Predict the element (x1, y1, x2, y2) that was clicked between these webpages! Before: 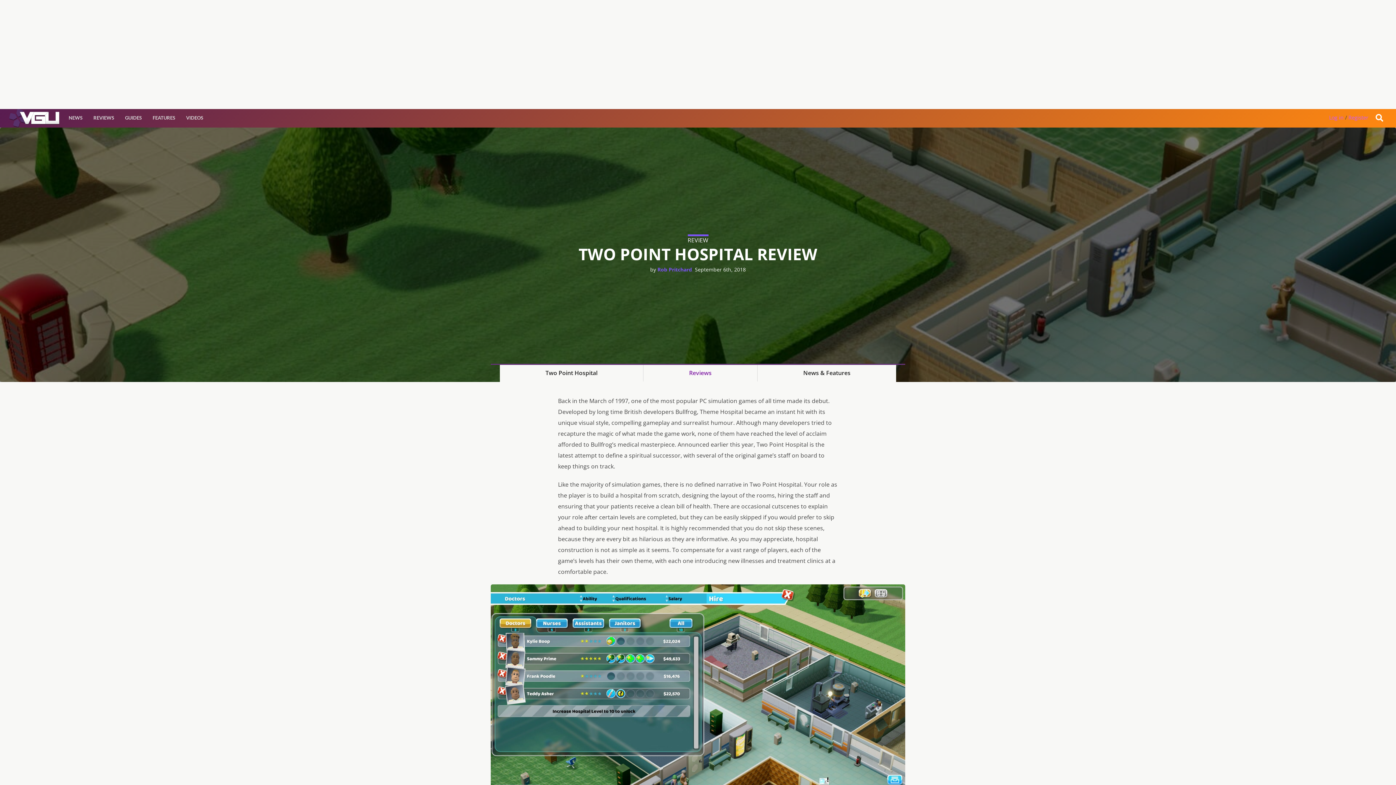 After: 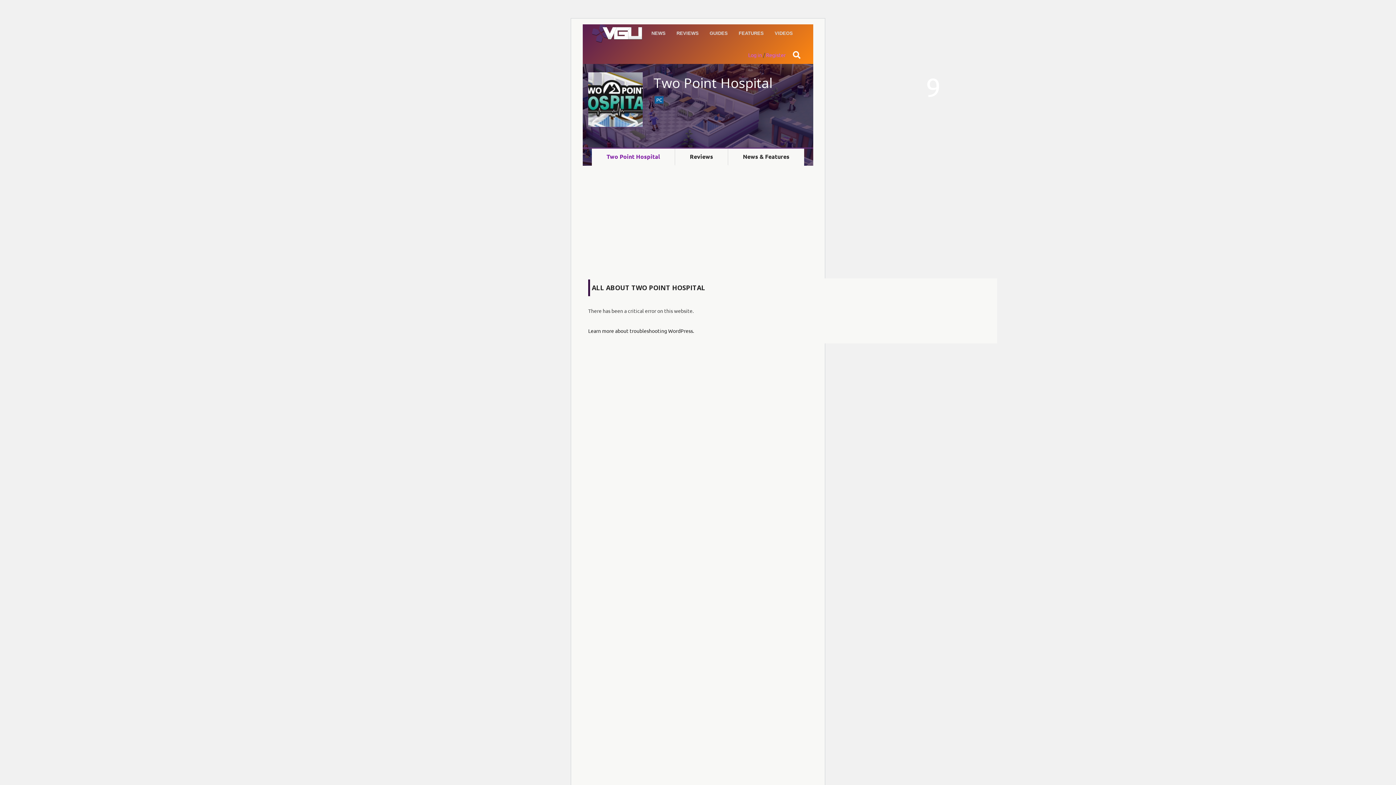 Action: bbox: (500, 365, 643, 380) label: Two Point Hospital